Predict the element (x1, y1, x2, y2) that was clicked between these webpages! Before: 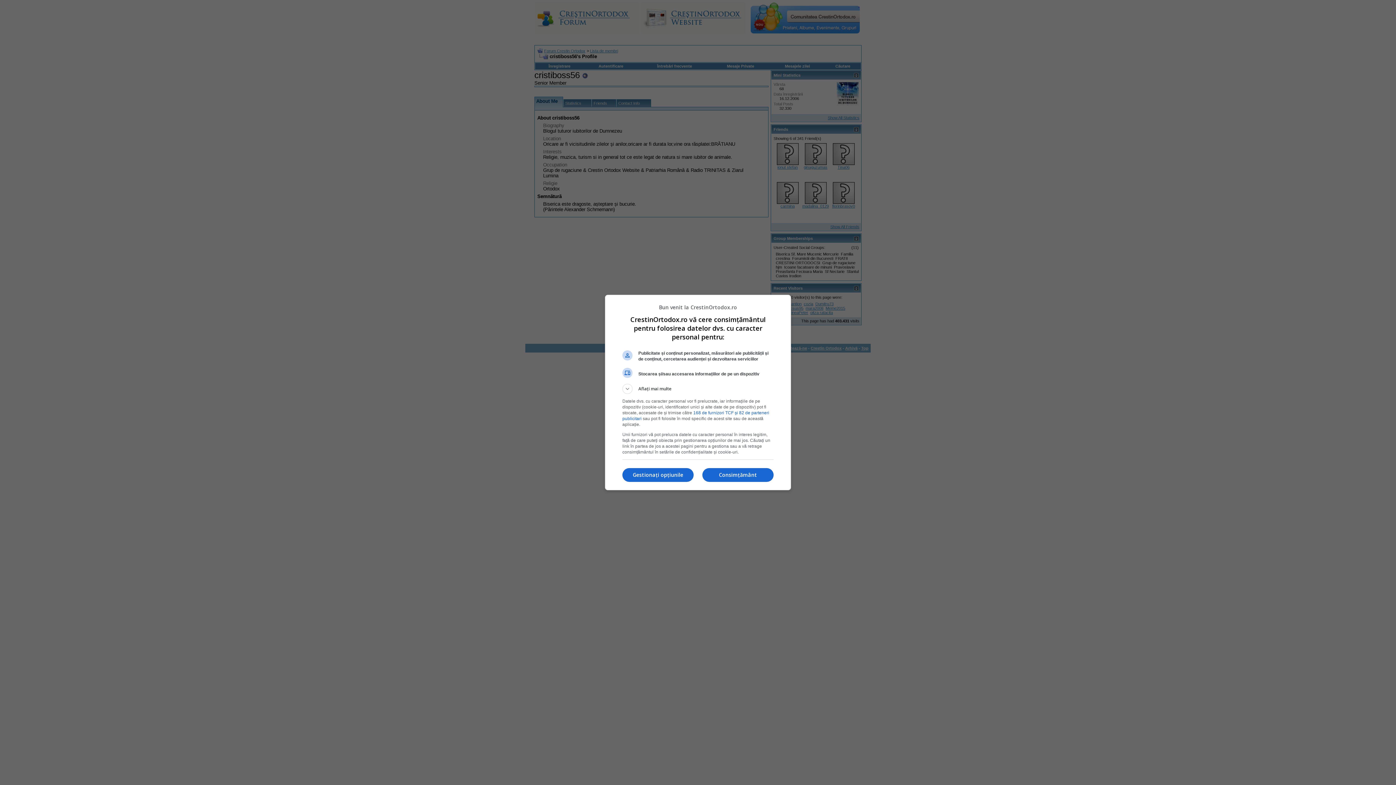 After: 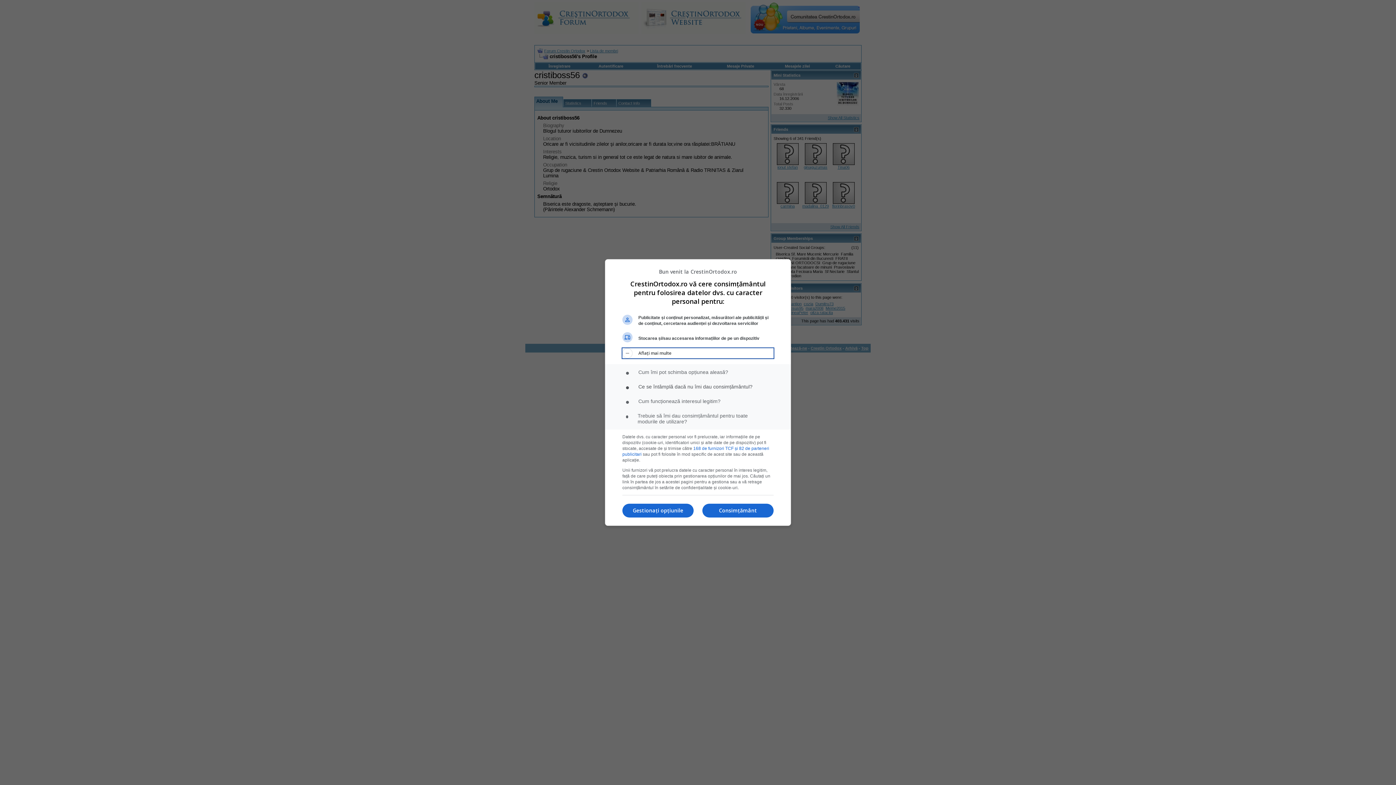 Action: label: Aflați mai multe bbox: (622, 384, 773, 394)